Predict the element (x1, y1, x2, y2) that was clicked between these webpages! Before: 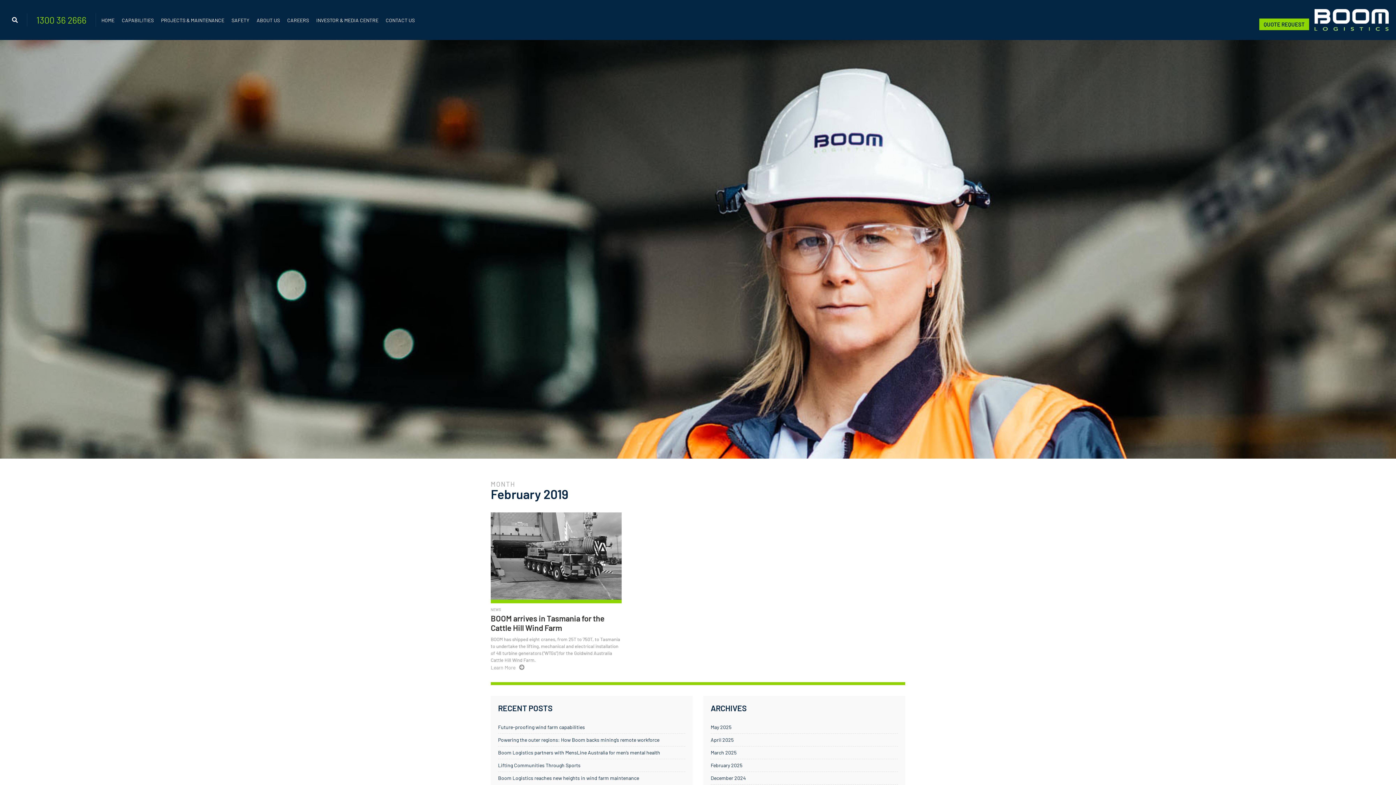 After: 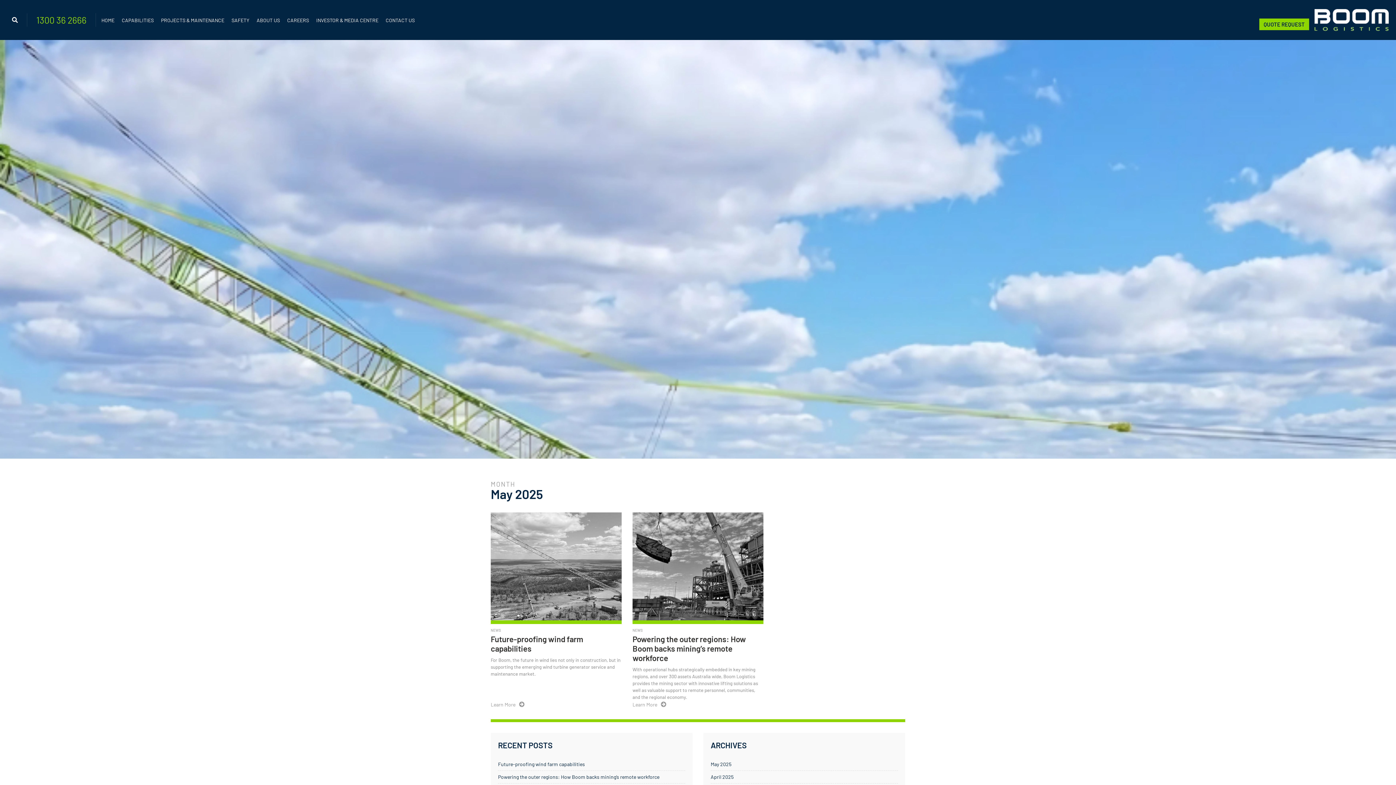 Action: label: May 2025 bbox: (710, 721, 898, 733)